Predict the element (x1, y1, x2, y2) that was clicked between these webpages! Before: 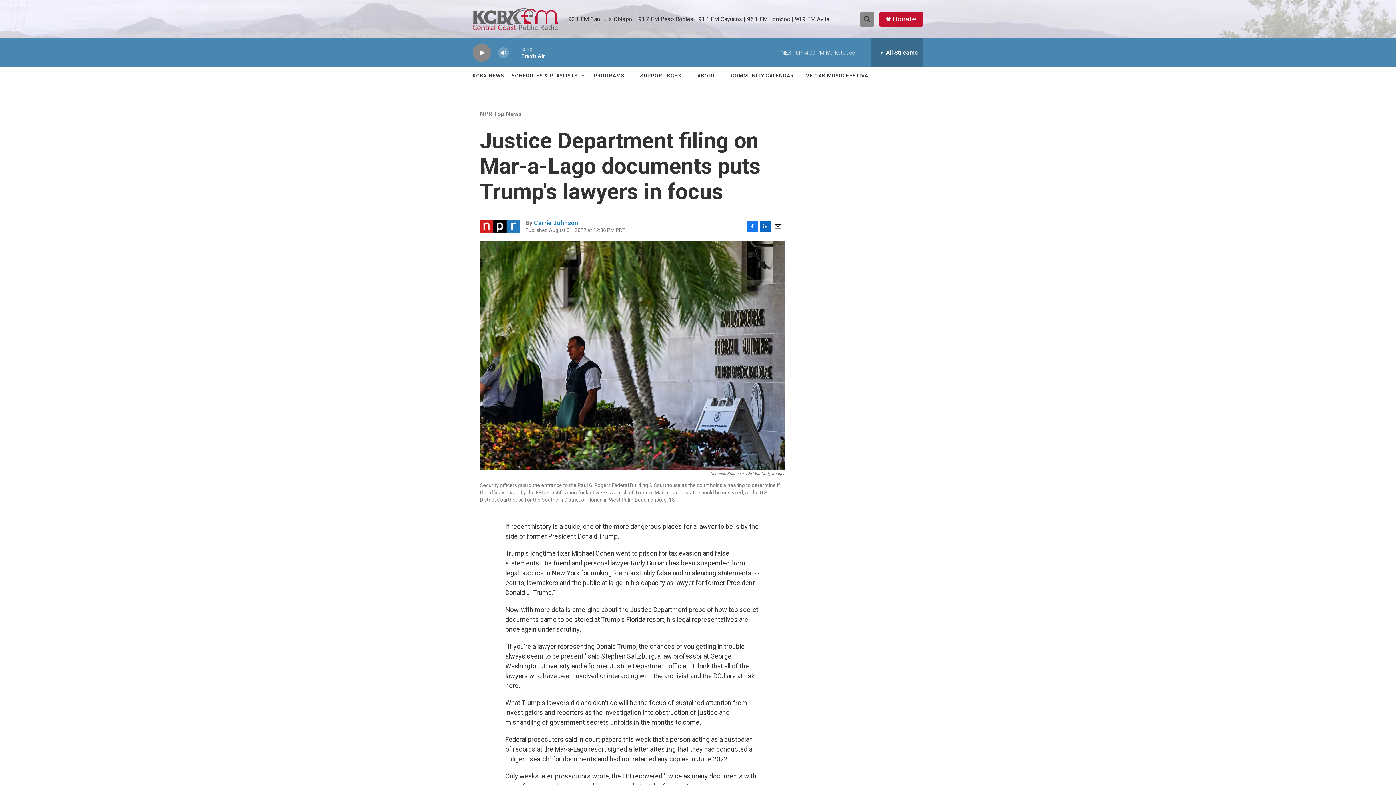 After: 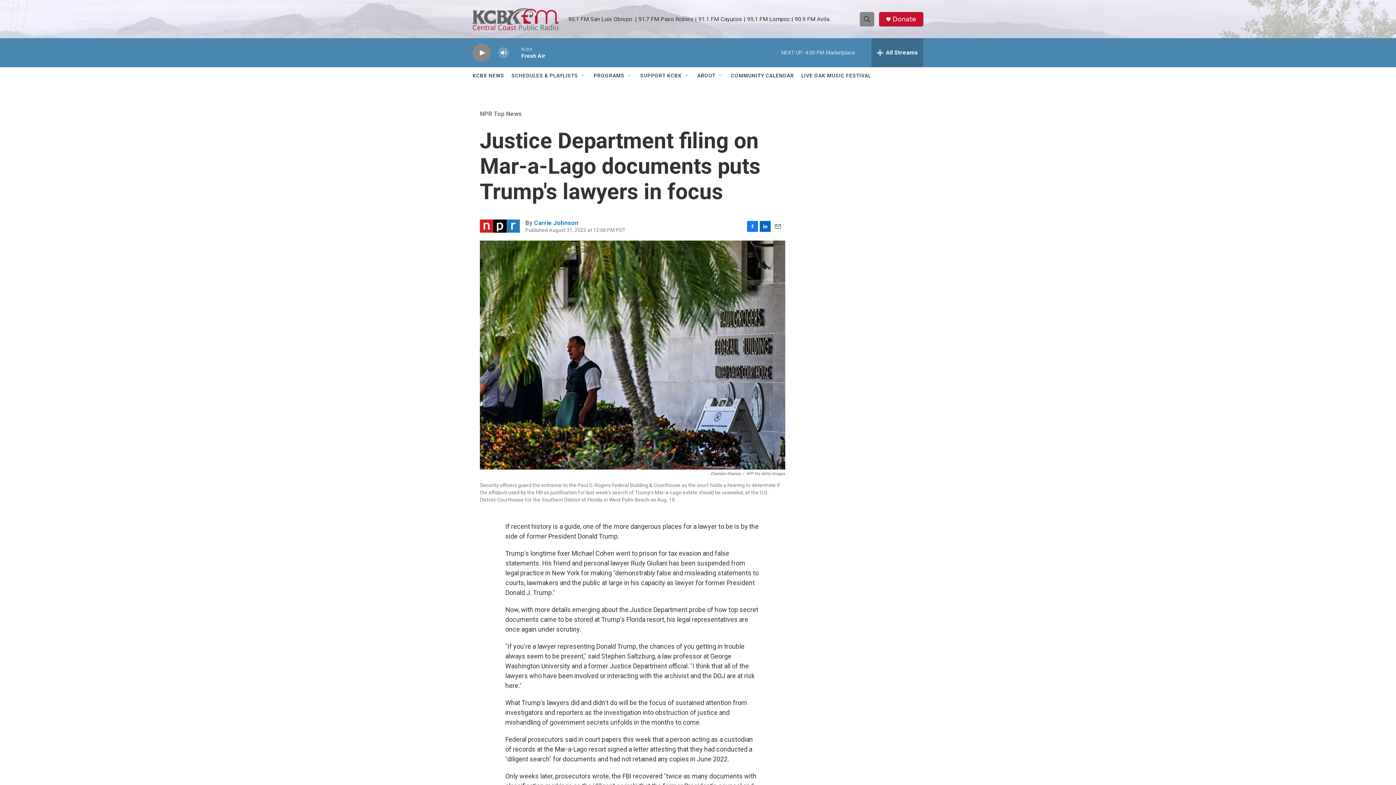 Action: label: LIVE OAK MUSIC FESTIVAL bbox: (801, 67, 871, 84)